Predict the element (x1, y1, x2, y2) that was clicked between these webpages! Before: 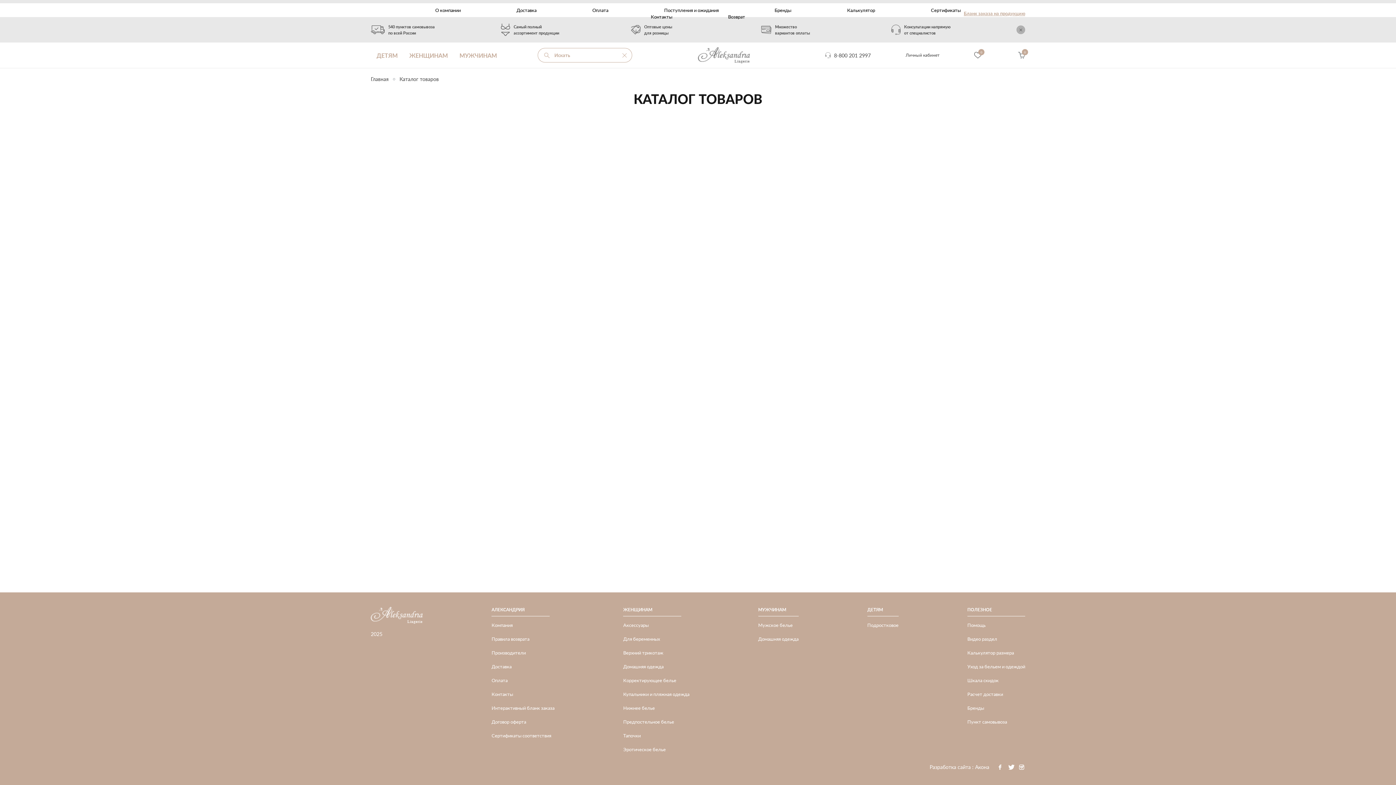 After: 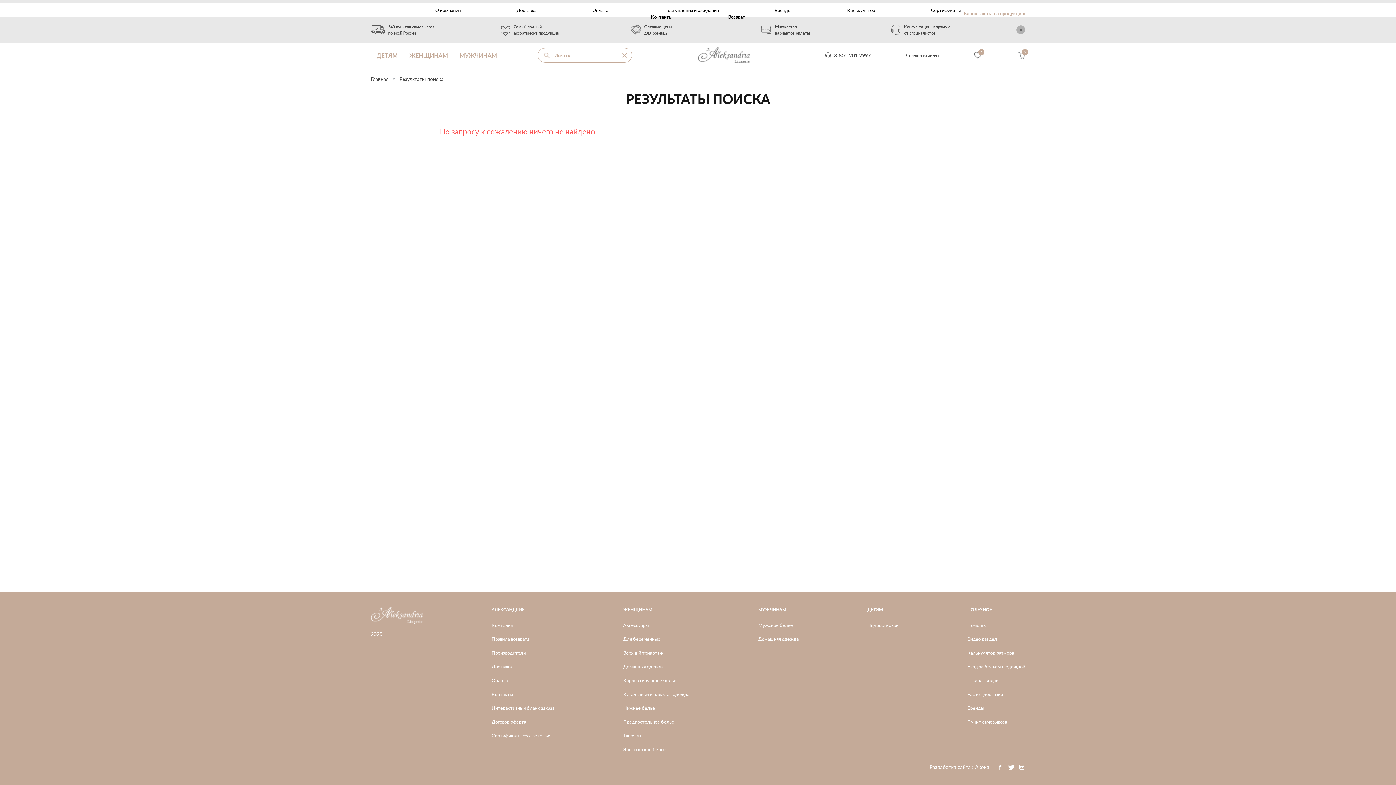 Action: bbox: (541, 49, 552, 60)